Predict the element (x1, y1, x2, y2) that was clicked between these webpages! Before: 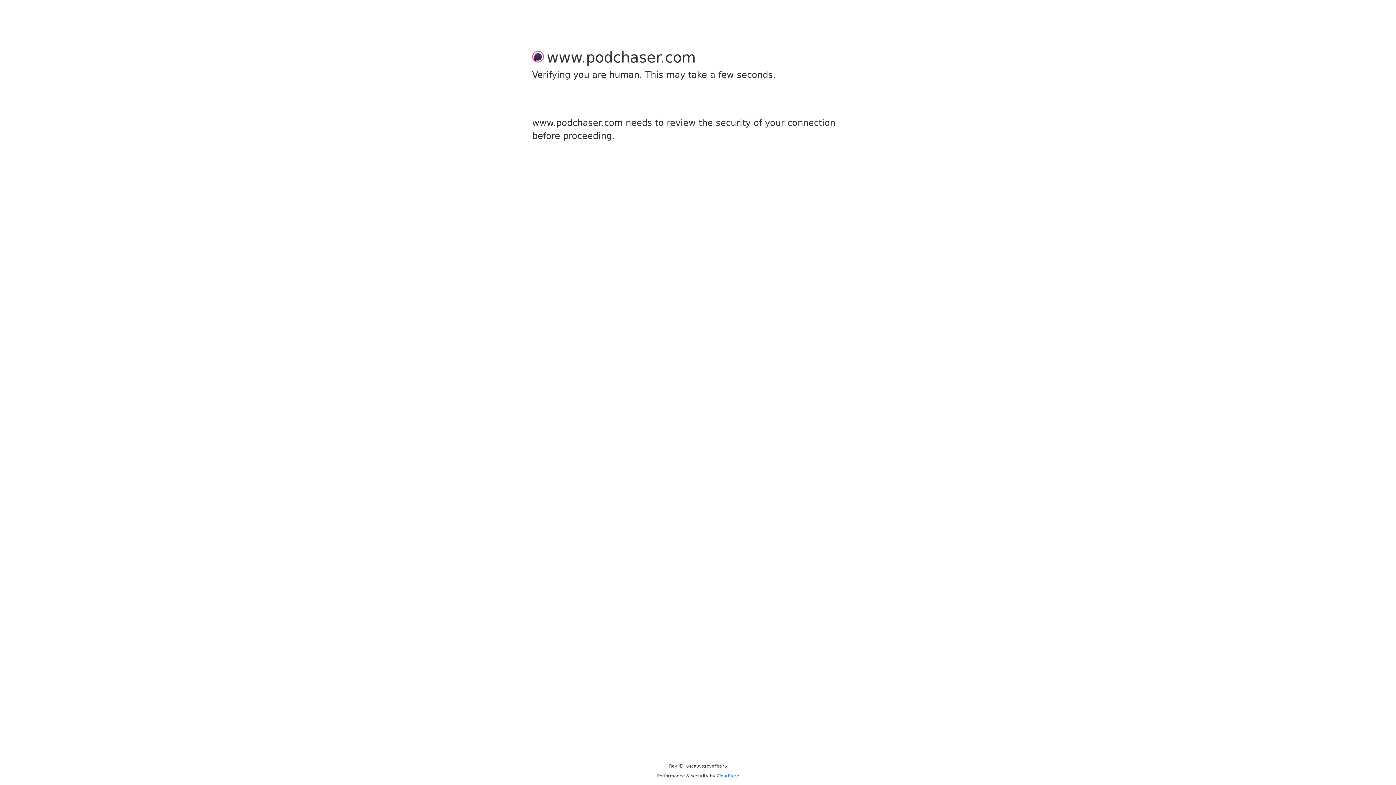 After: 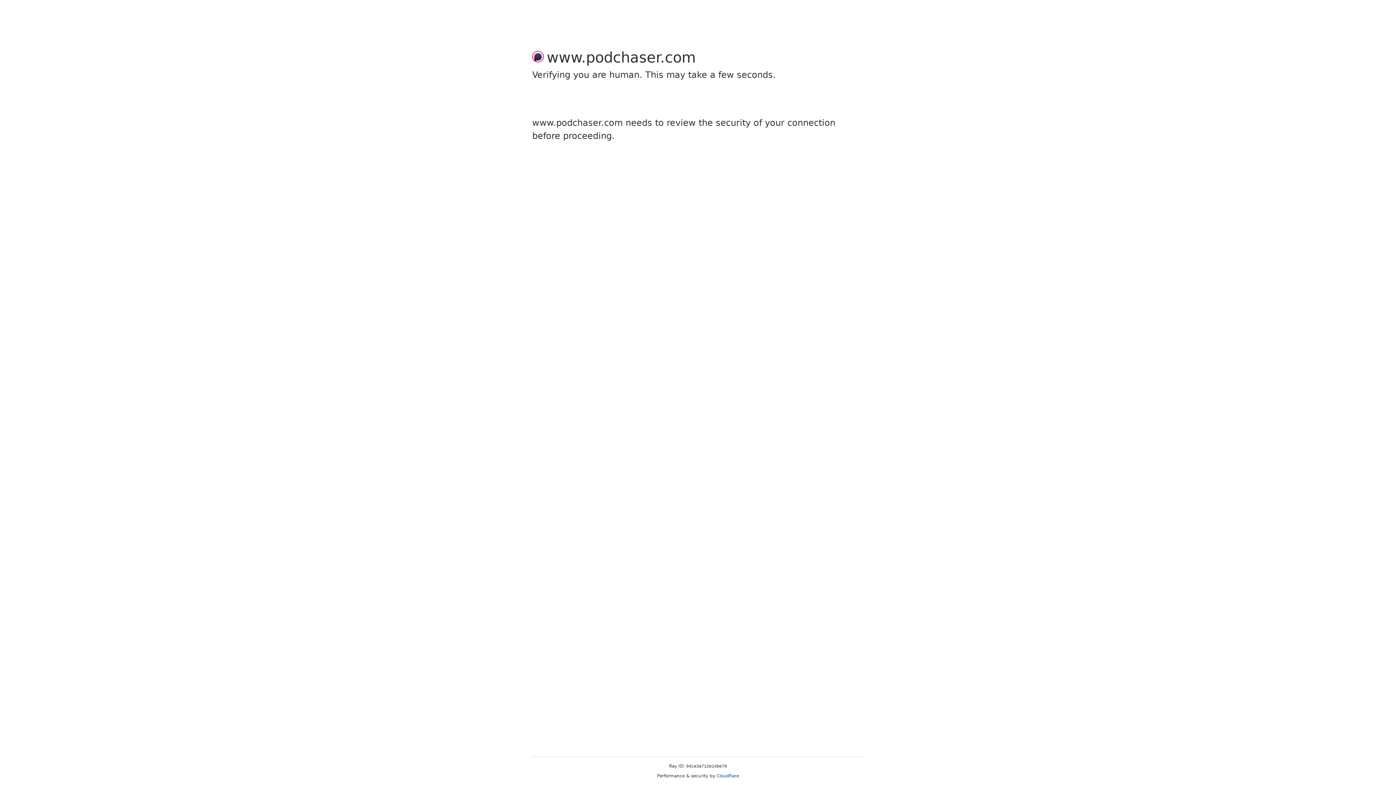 Action: bbox: (716, 773, 739, 778) label: Cloudflare